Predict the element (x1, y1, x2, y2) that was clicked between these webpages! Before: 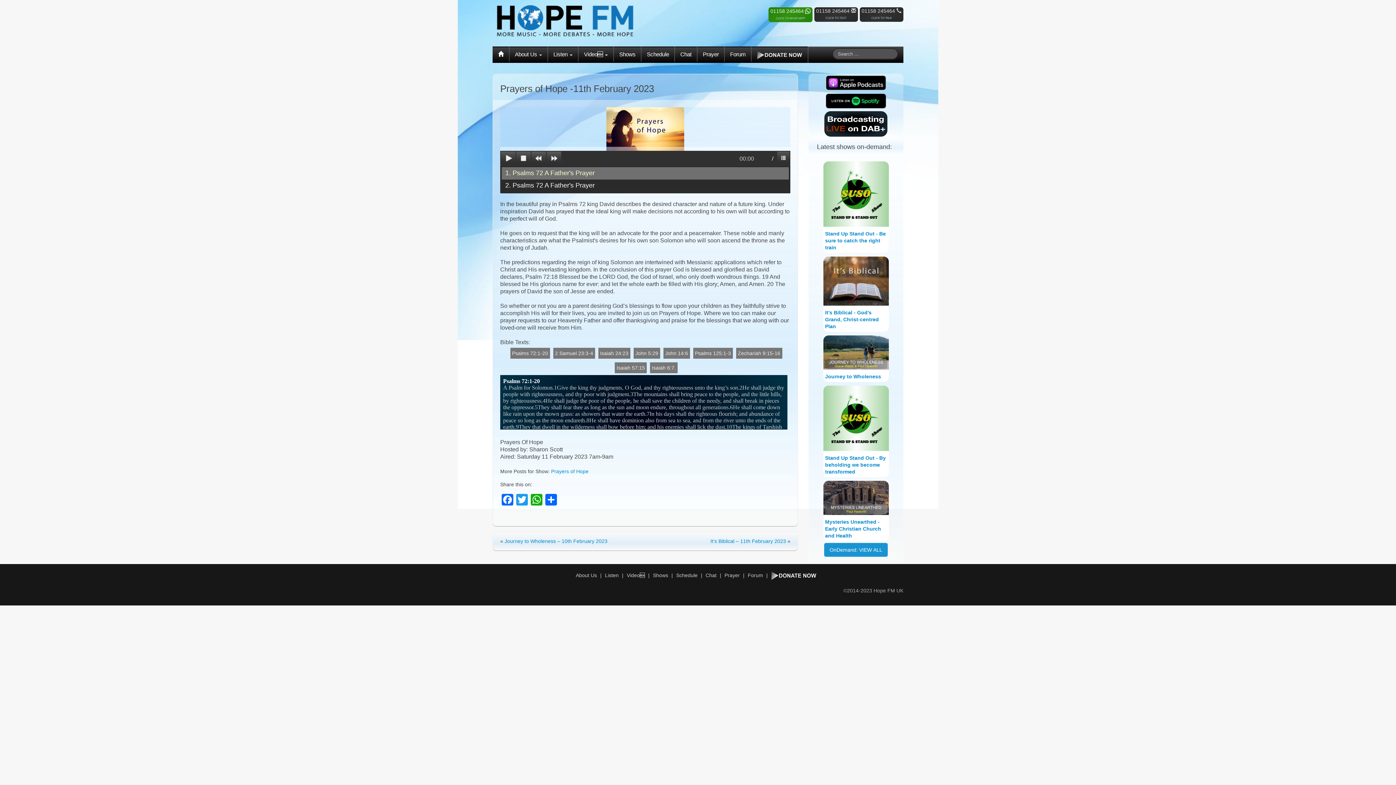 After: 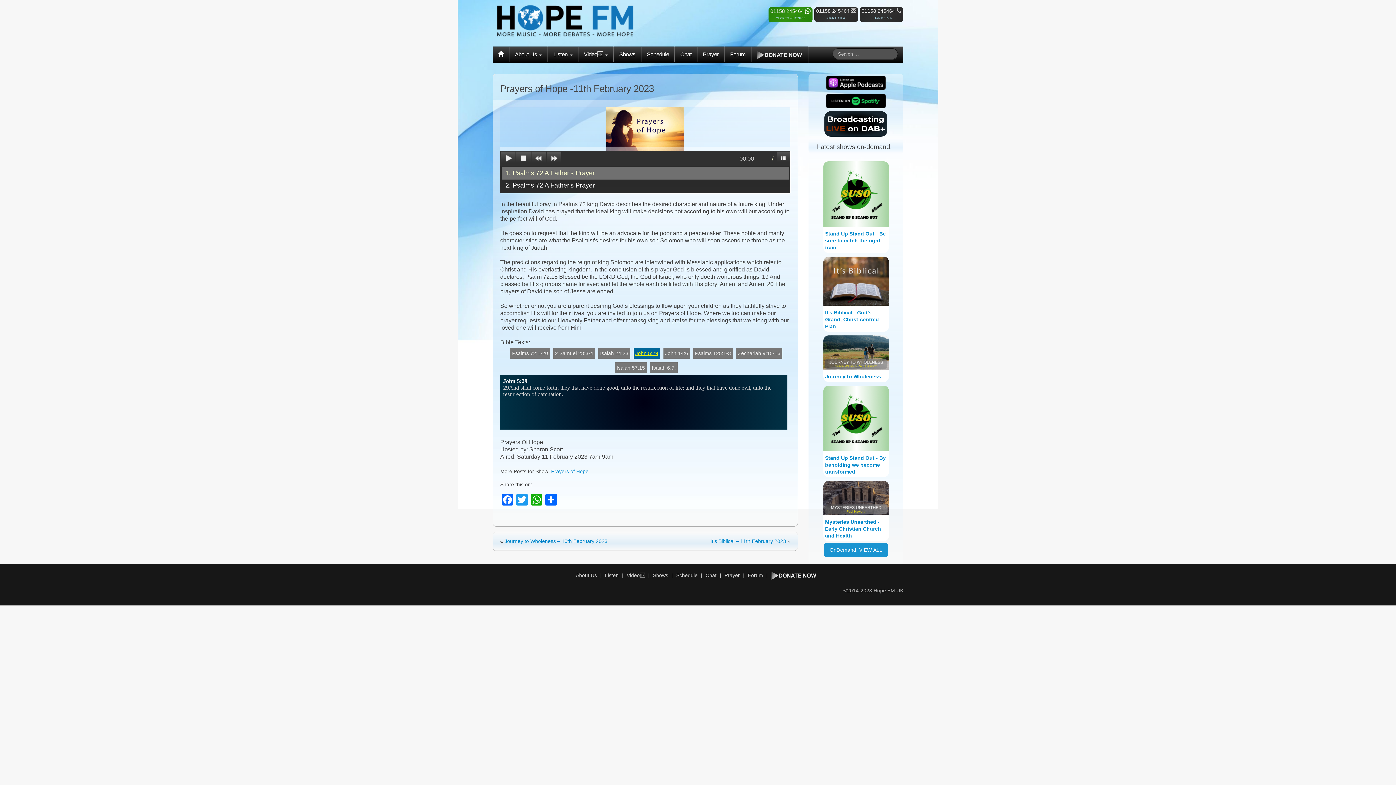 Action: label: John 5:29 bbox: (633, 348, 660, 359)